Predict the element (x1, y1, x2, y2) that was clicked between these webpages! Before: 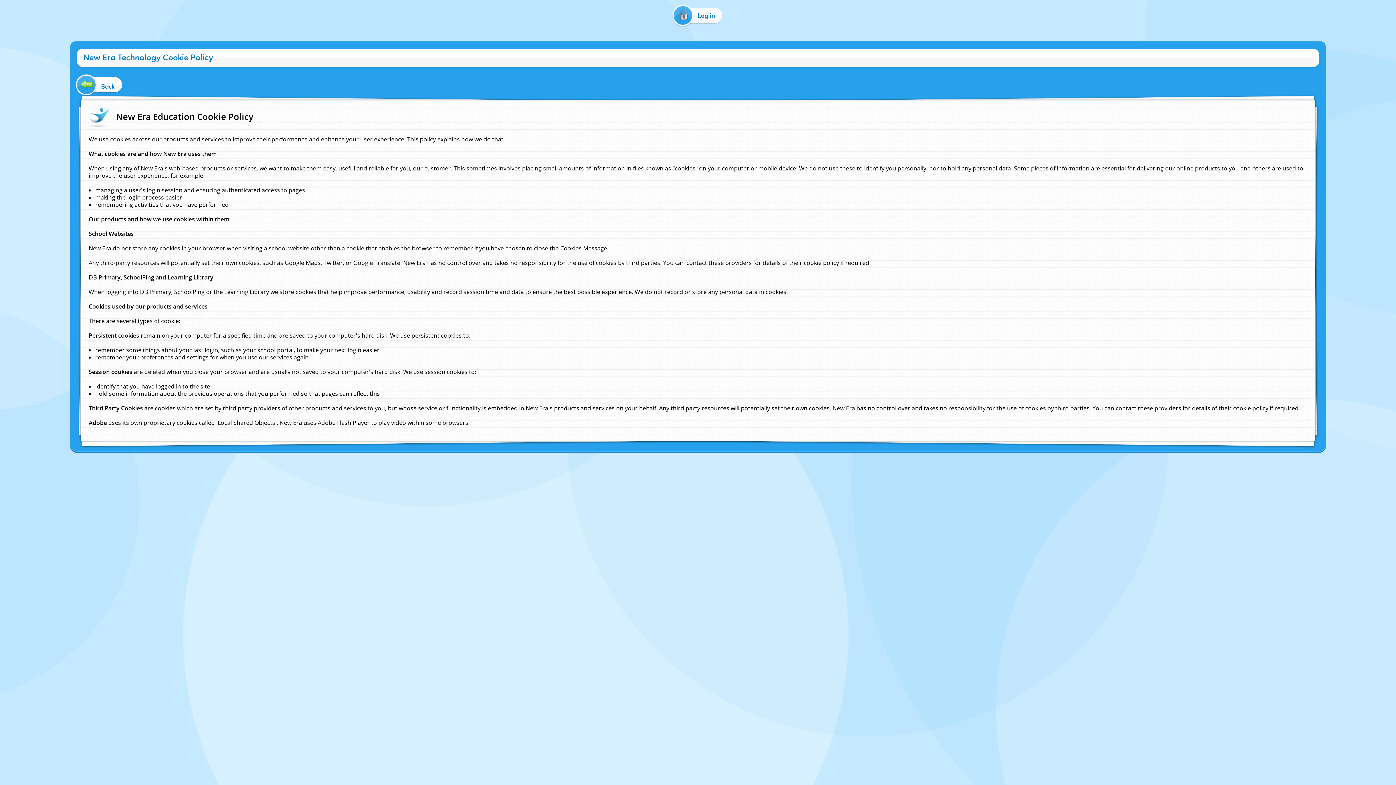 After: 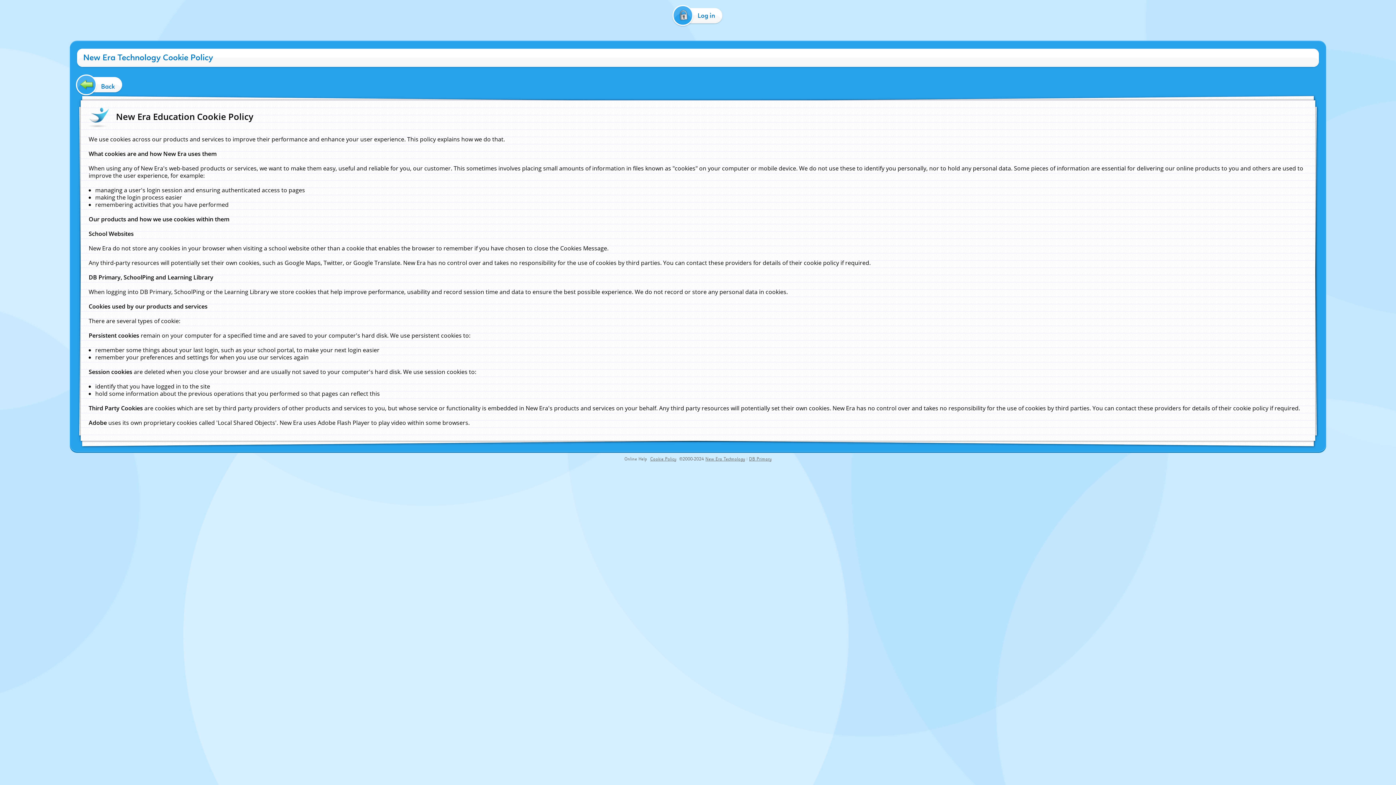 Action: label: Online Help bbox: (624, 456, 647, 462)